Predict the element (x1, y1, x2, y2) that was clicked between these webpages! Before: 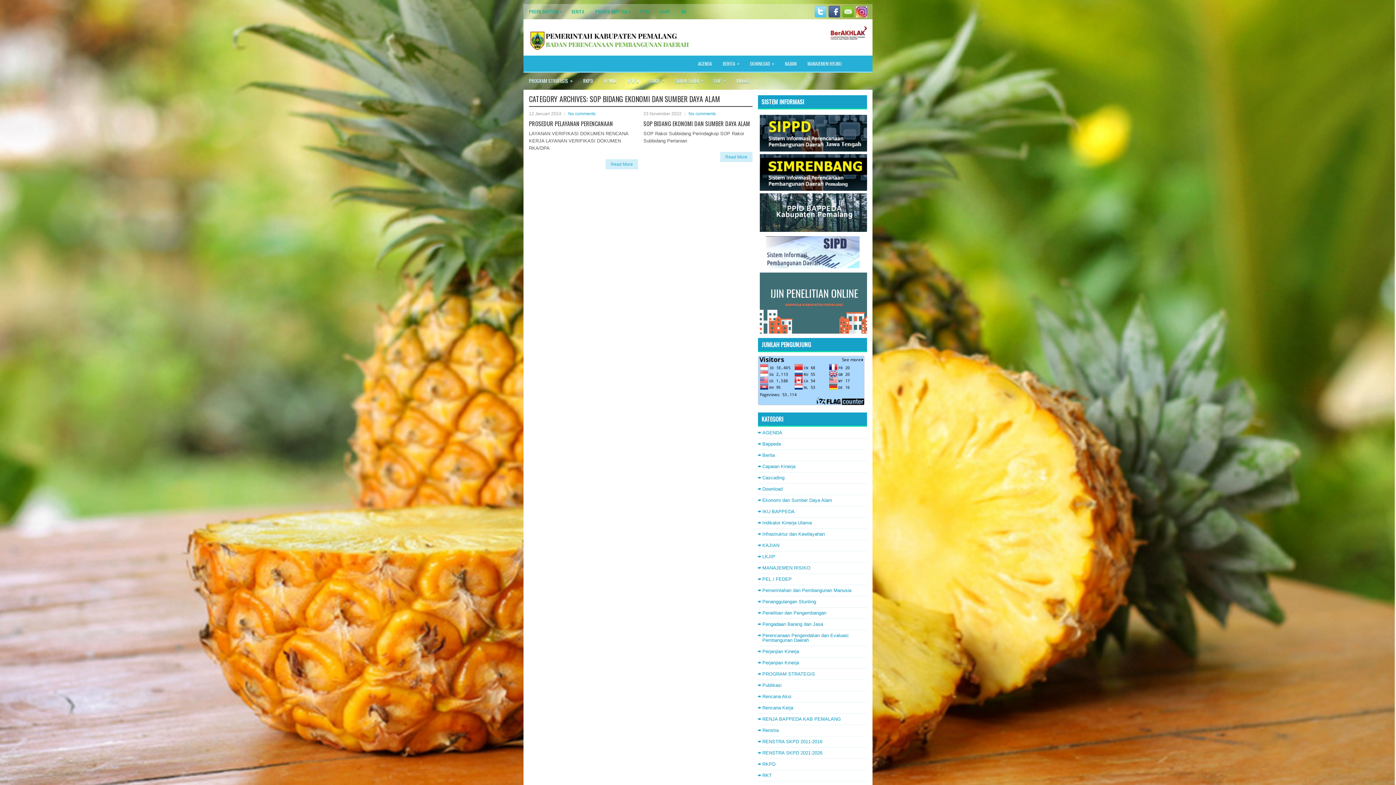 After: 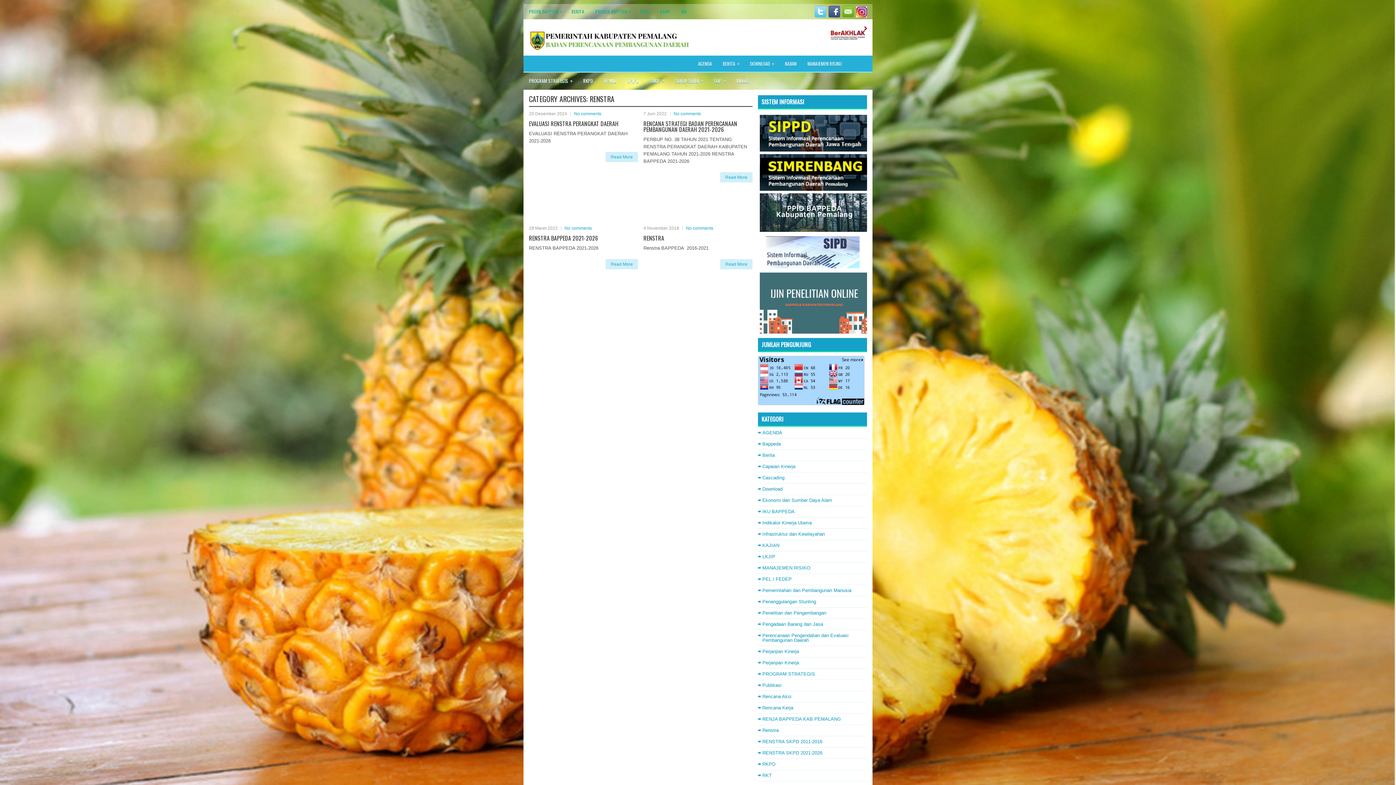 Action: label: Renstra bbox: (762, 728, 778, 733)